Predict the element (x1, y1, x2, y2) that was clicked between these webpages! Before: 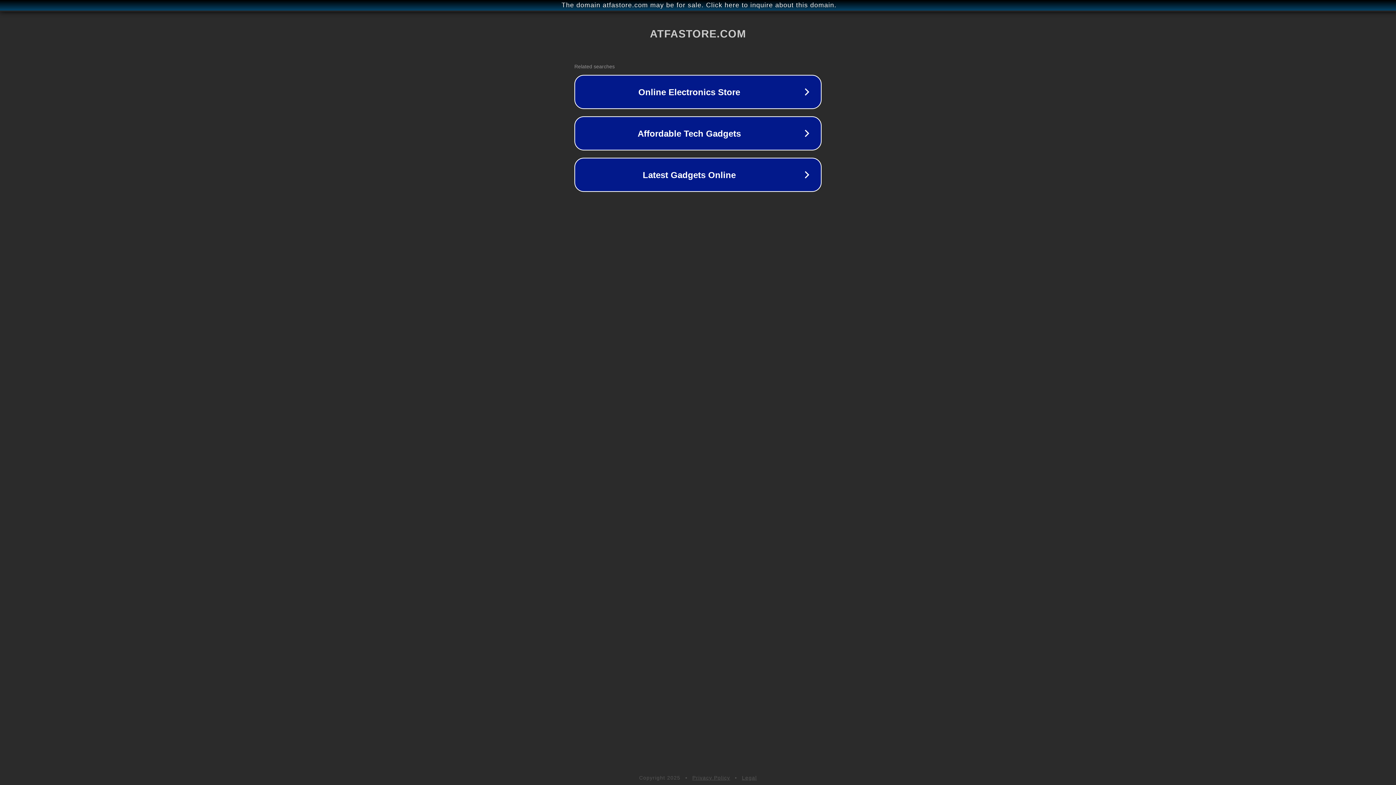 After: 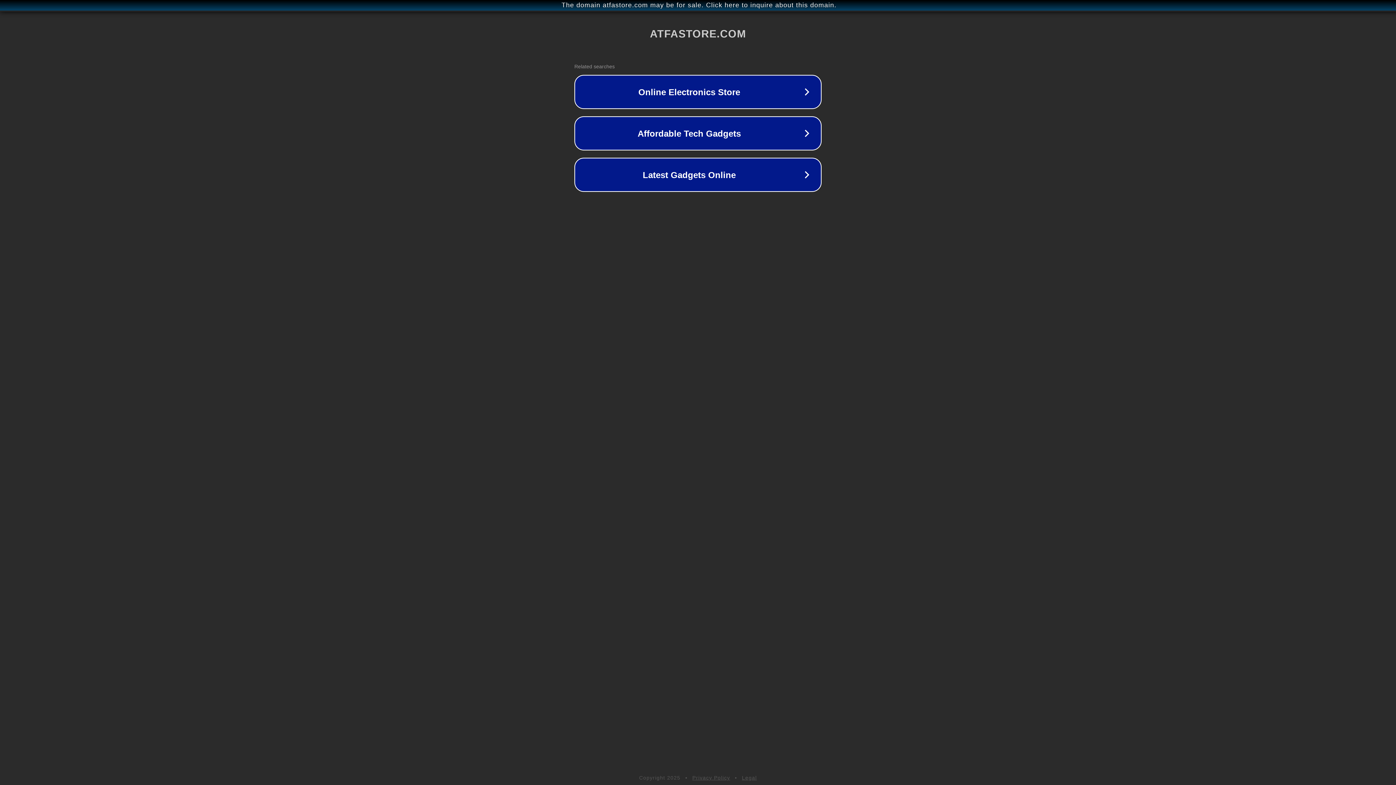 Action: label: Privacy Policy bbox: (692, 775, 730, 781)